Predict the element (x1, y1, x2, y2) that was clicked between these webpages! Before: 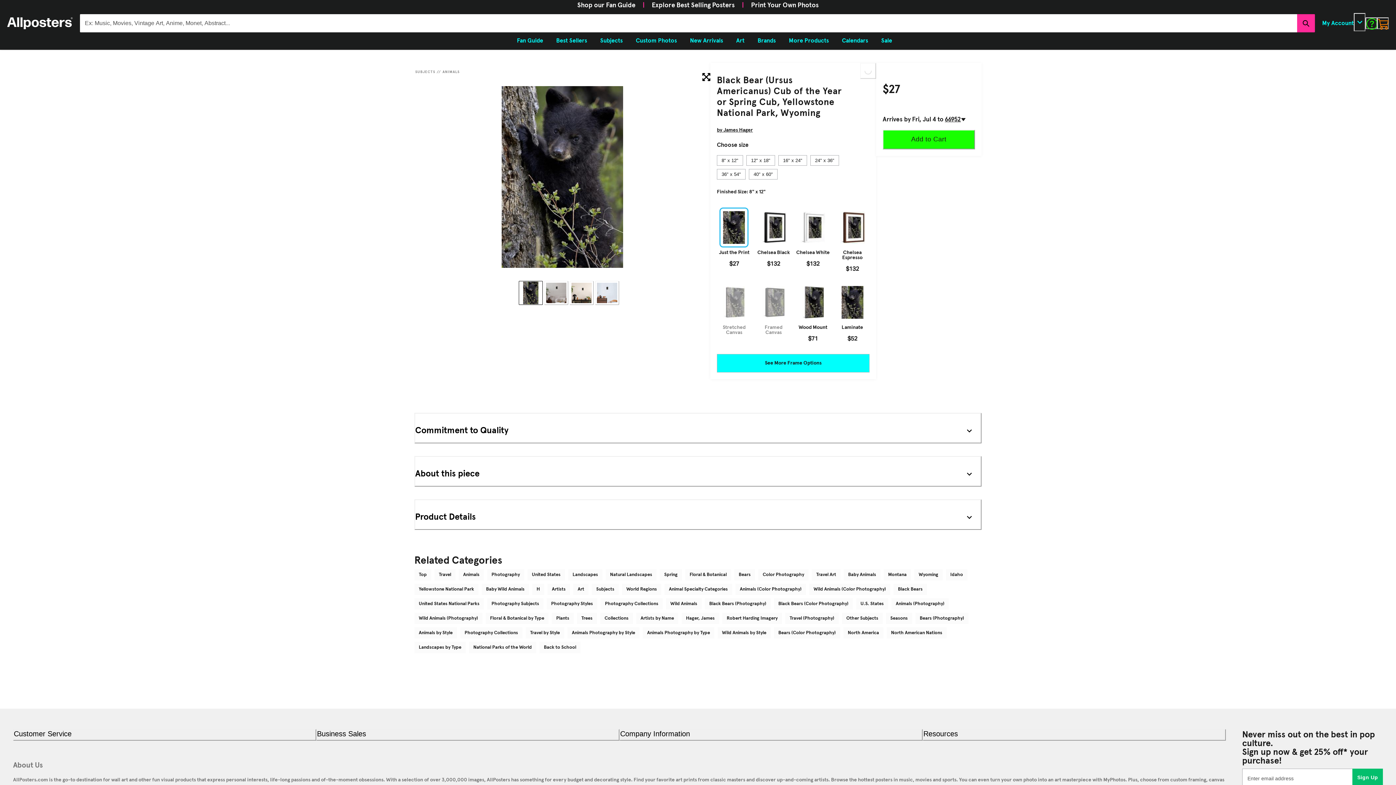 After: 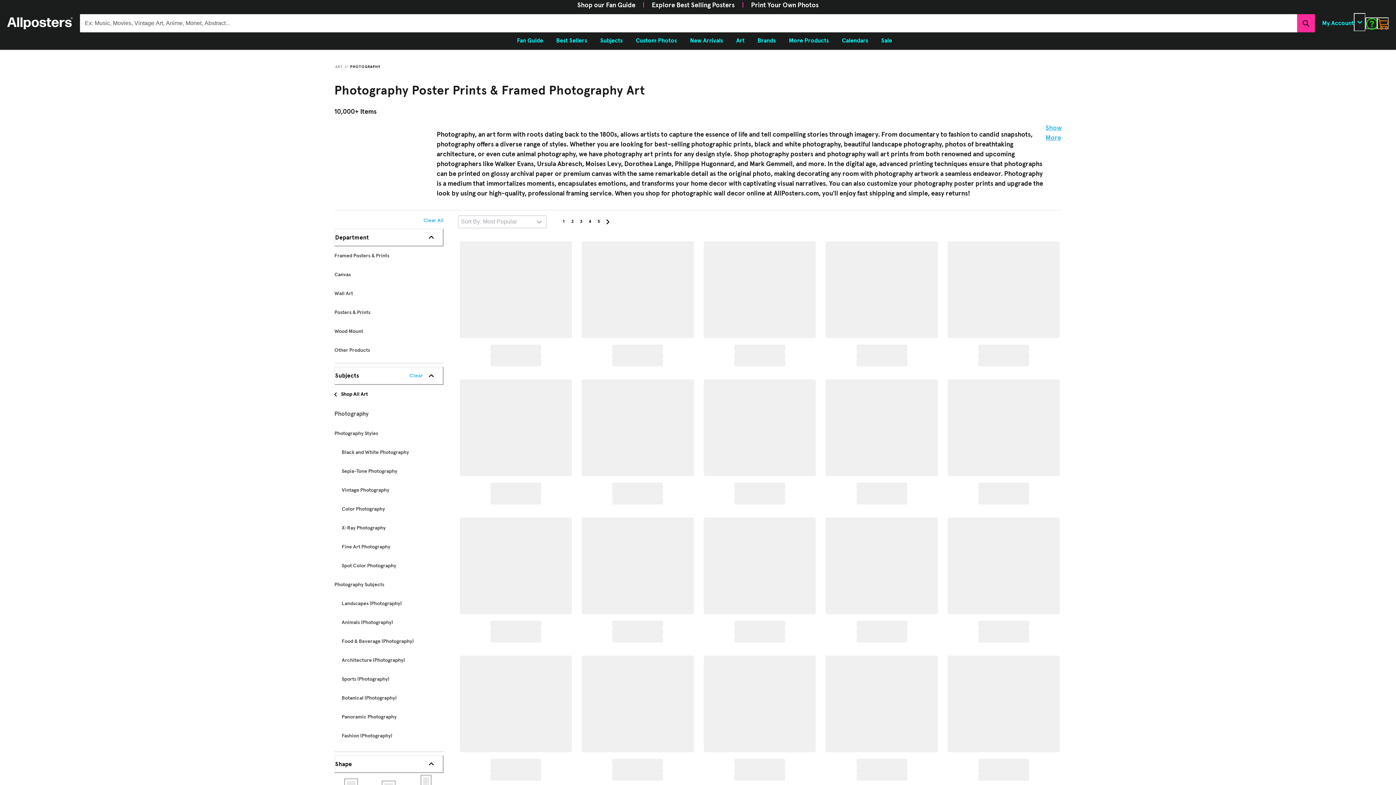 Action: bbox: (487, 569, 524, 580) label: Photography